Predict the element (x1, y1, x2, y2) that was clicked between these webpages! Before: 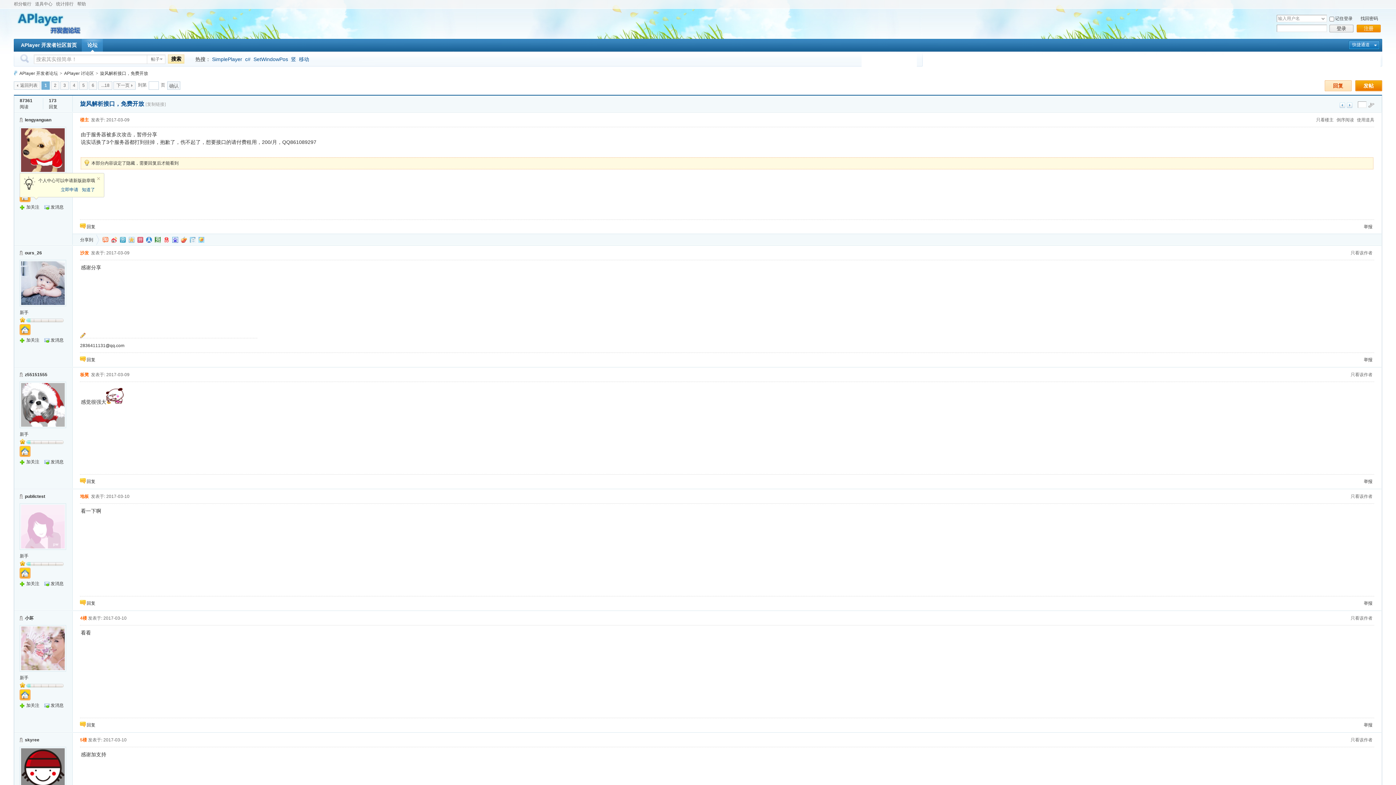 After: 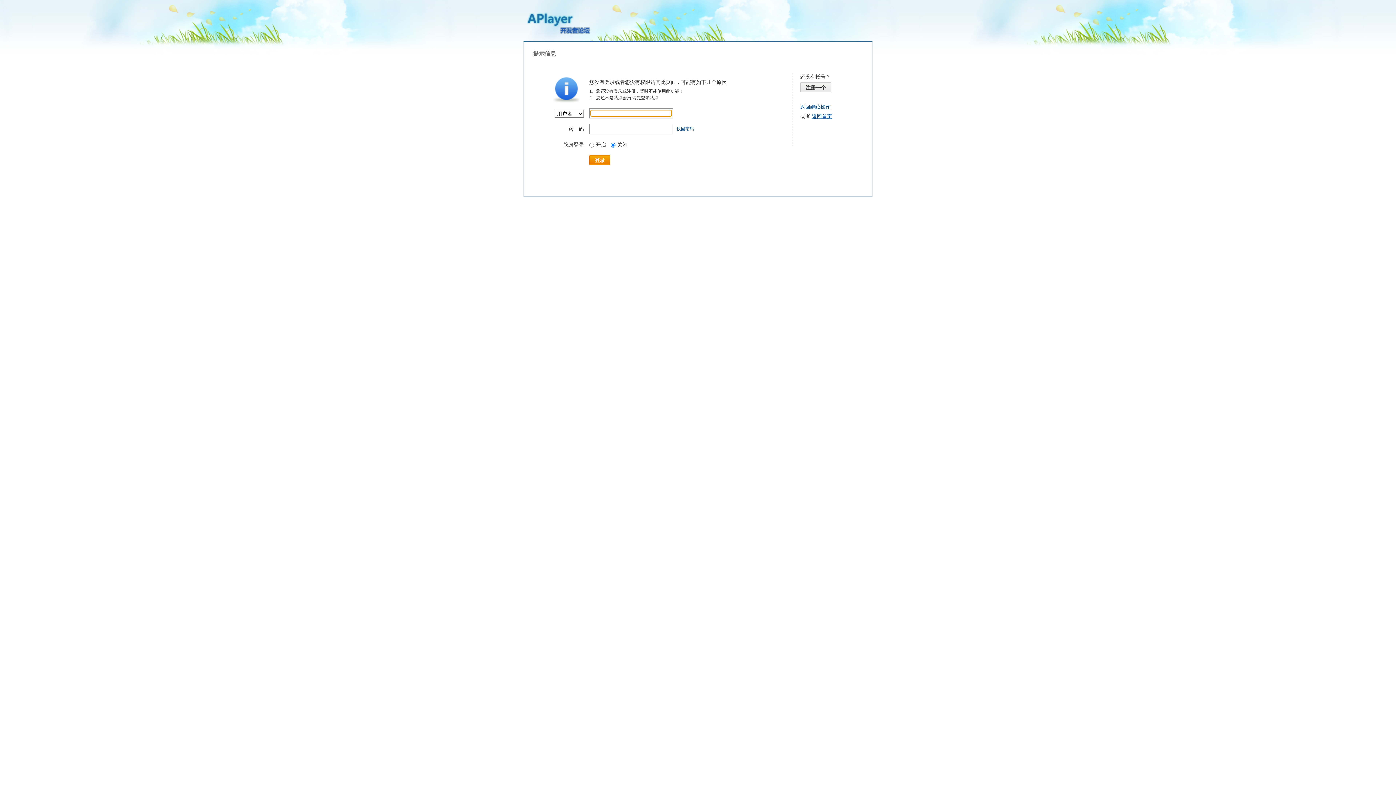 Action: bbox: (19, 675, 28, 680) label: 新手